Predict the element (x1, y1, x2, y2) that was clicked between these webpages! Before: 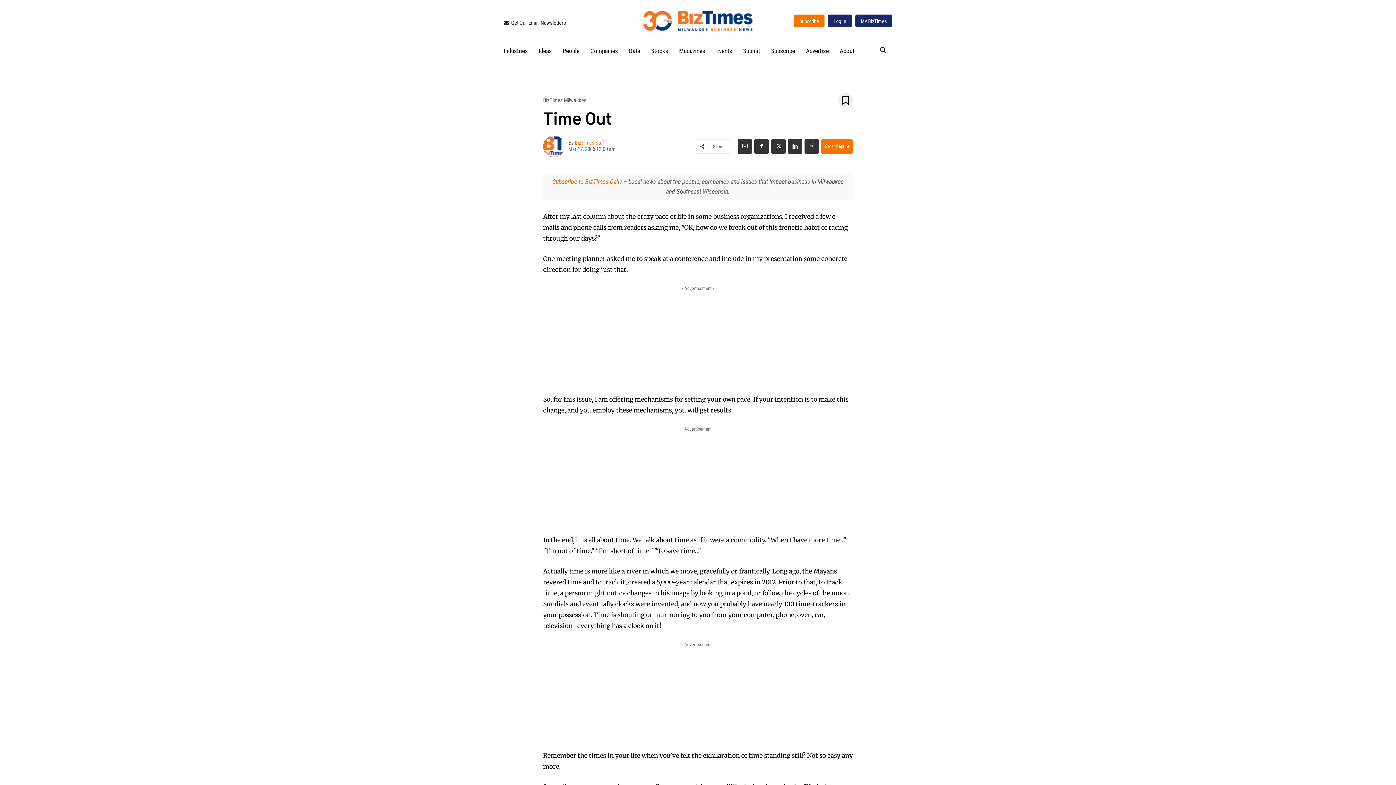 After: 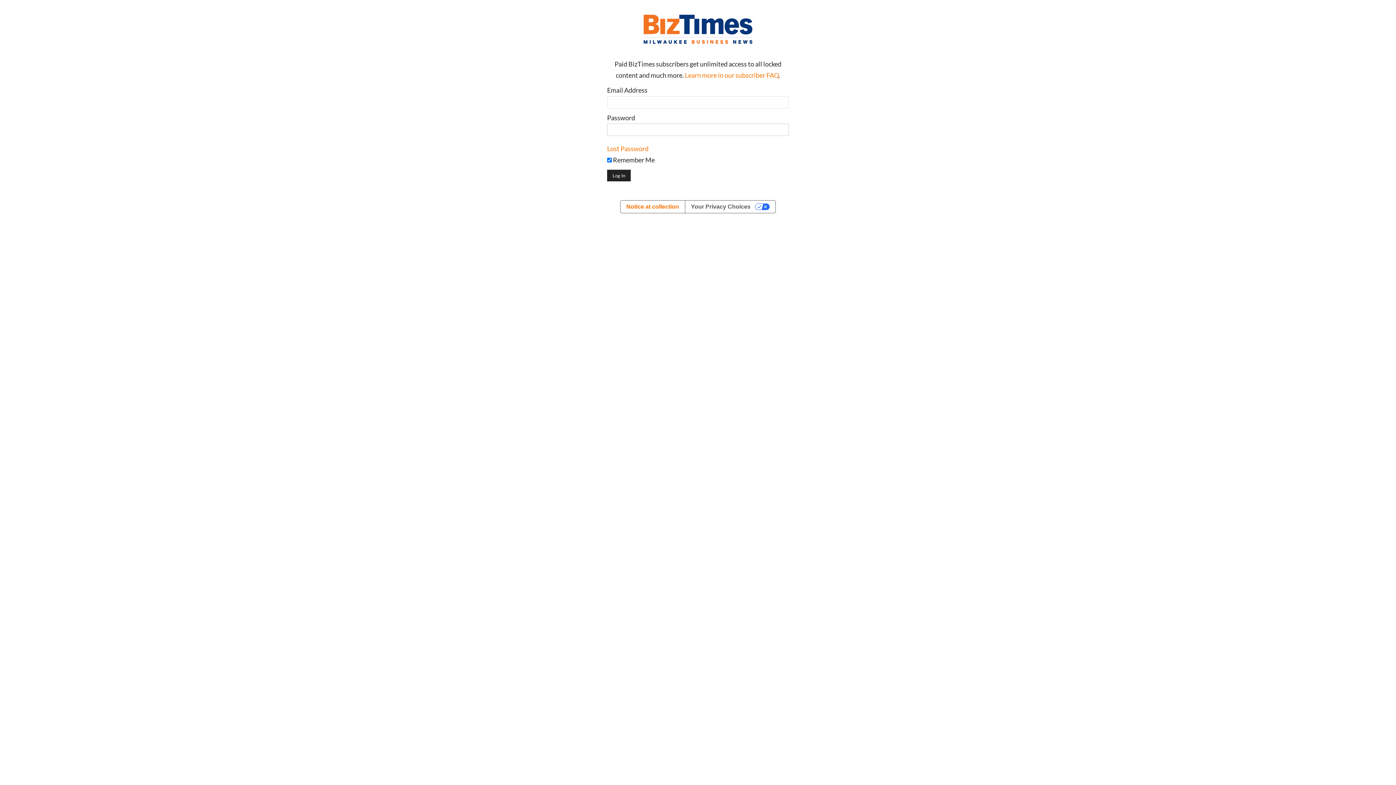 Action: label: Log In bbox: (828, 14, 852, 27)